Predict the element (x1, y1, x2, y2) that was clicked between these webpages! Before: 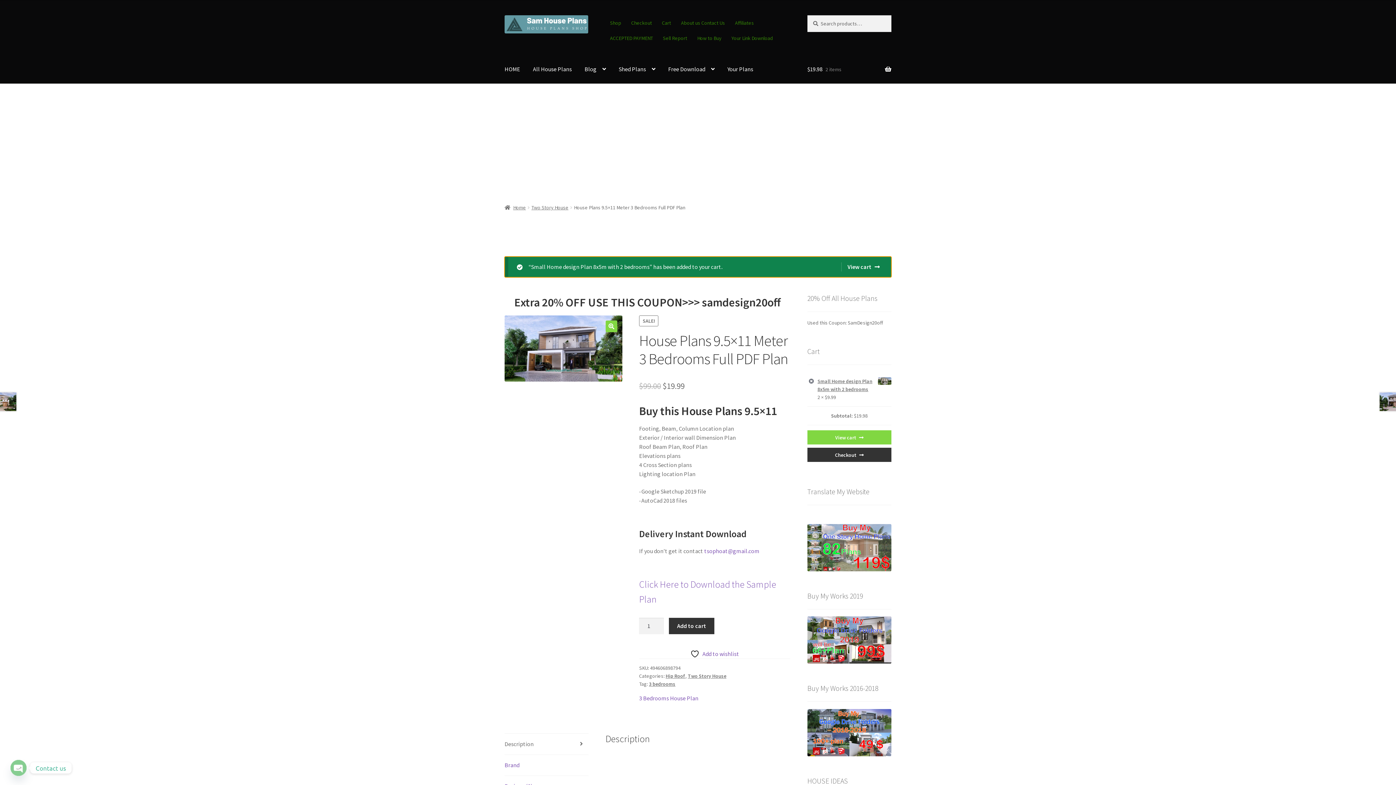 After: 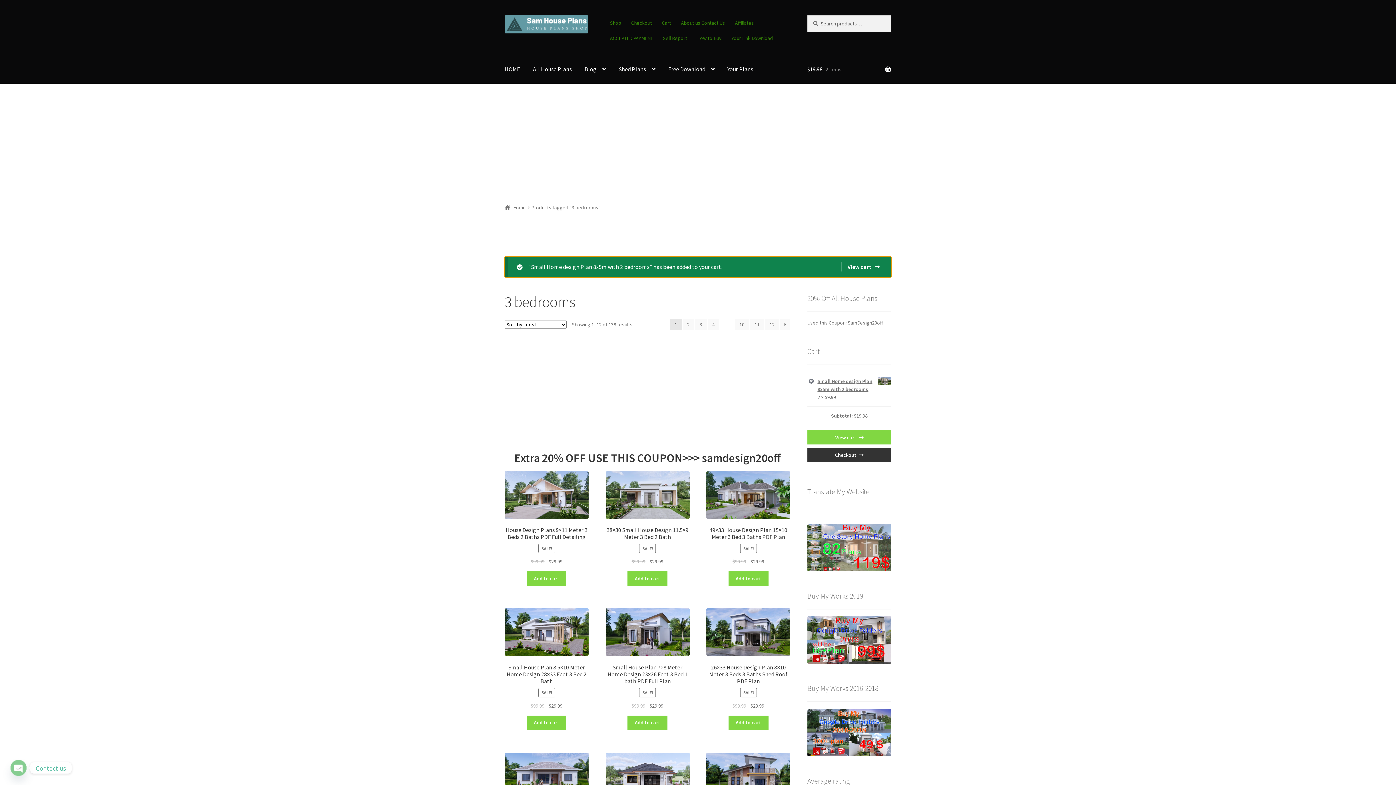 Action: label: 3 bedrooms bbox: (649, 681, 675, 687)